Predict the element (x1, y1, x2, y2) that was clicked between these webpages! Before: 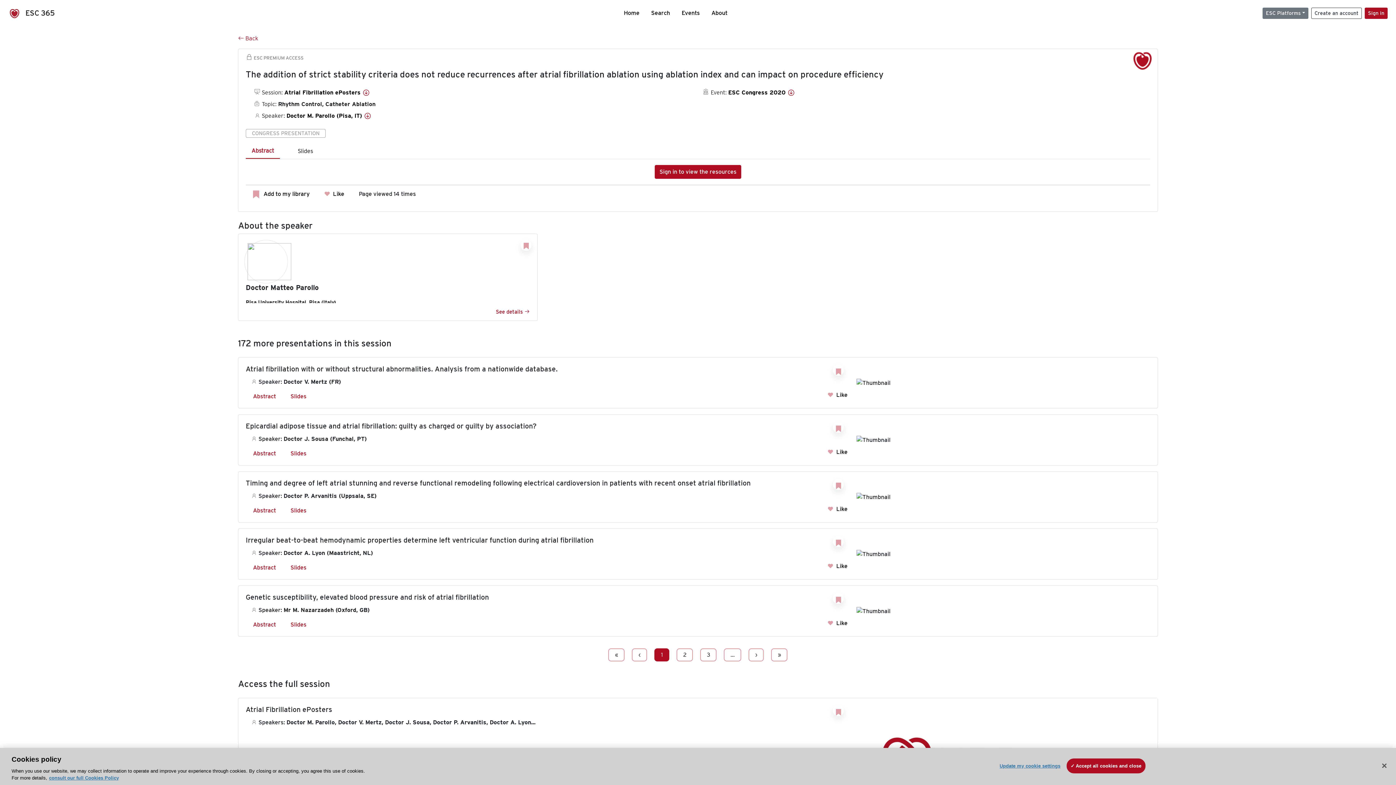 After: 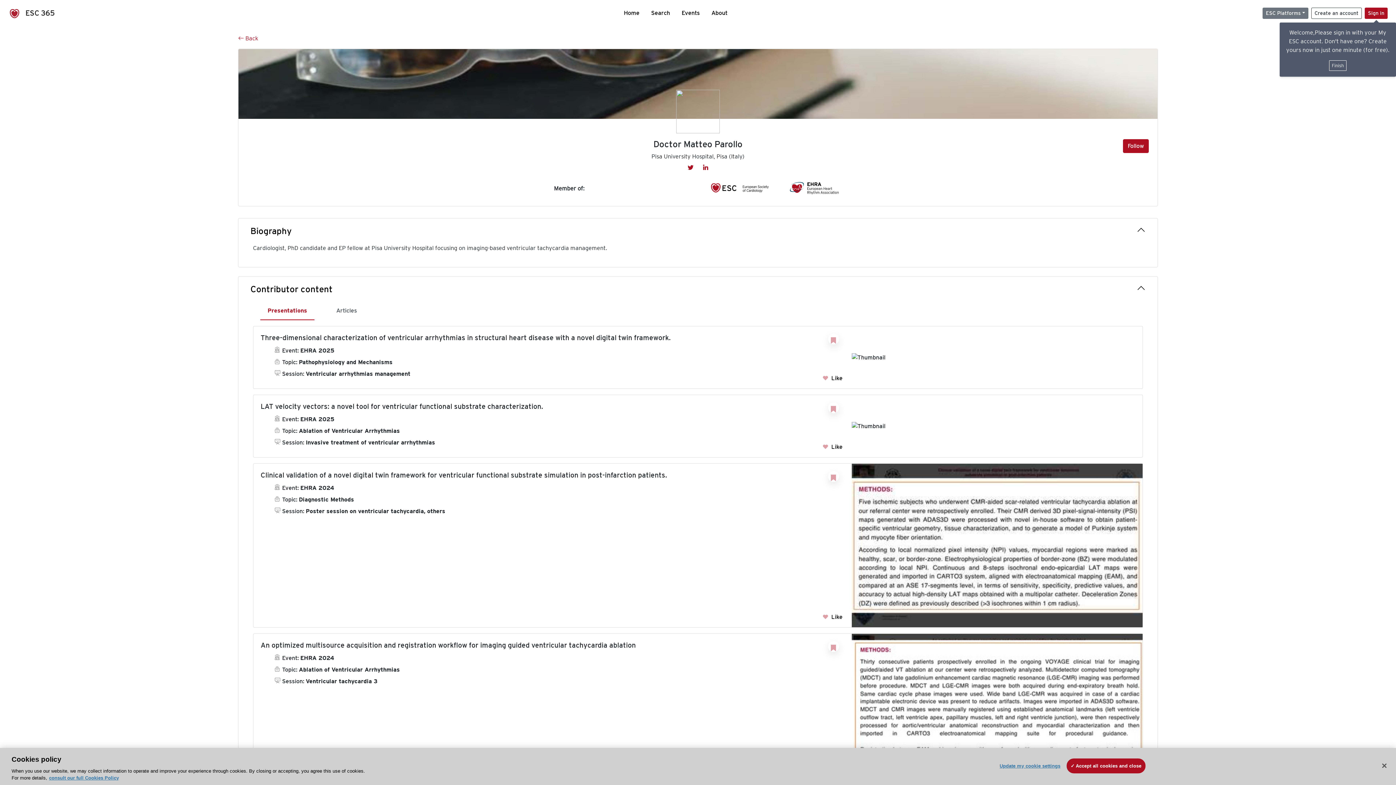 Action: bbox: (496, 308, 524, 314) label: See details 